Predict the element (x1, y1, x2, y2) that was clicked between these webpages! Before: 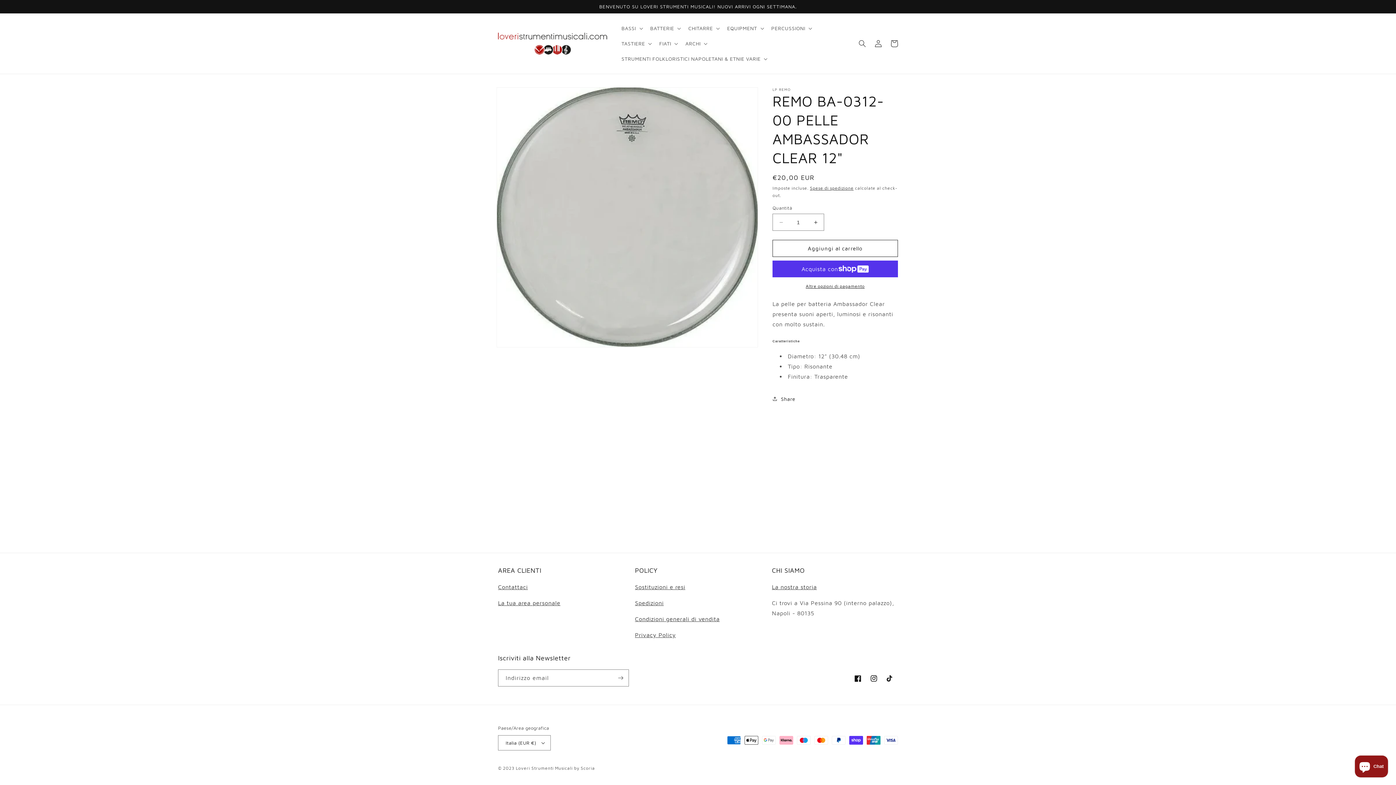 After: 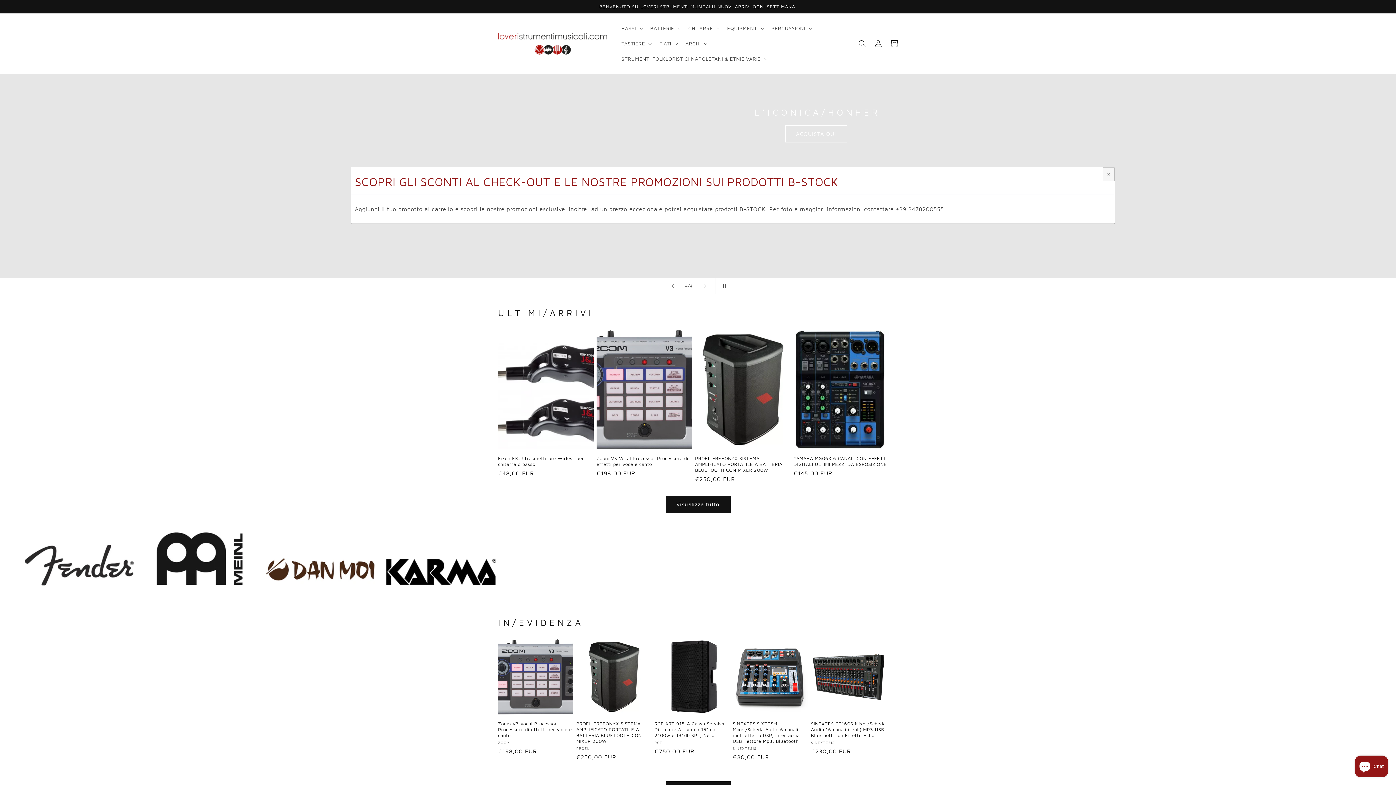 Action: bbox: (495, 30, 610, 57)